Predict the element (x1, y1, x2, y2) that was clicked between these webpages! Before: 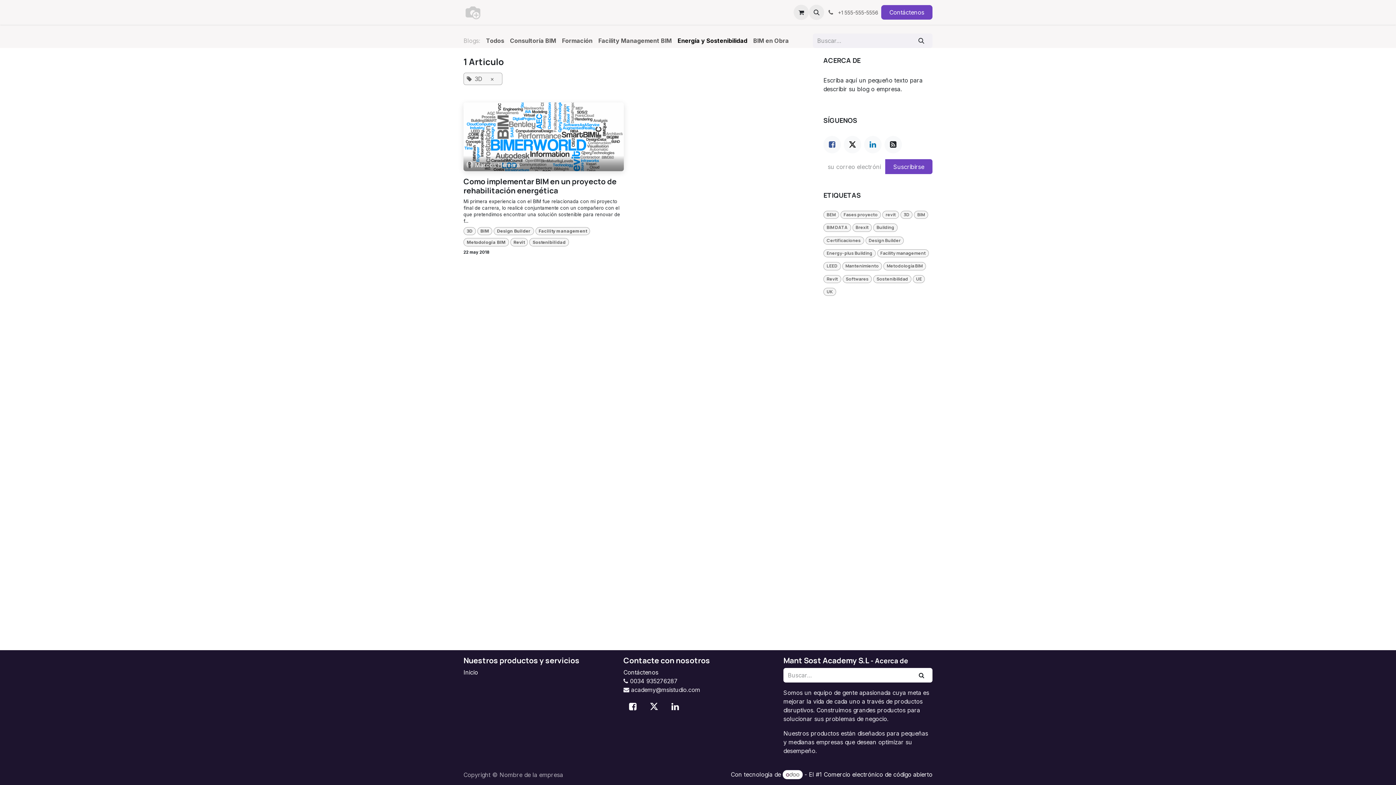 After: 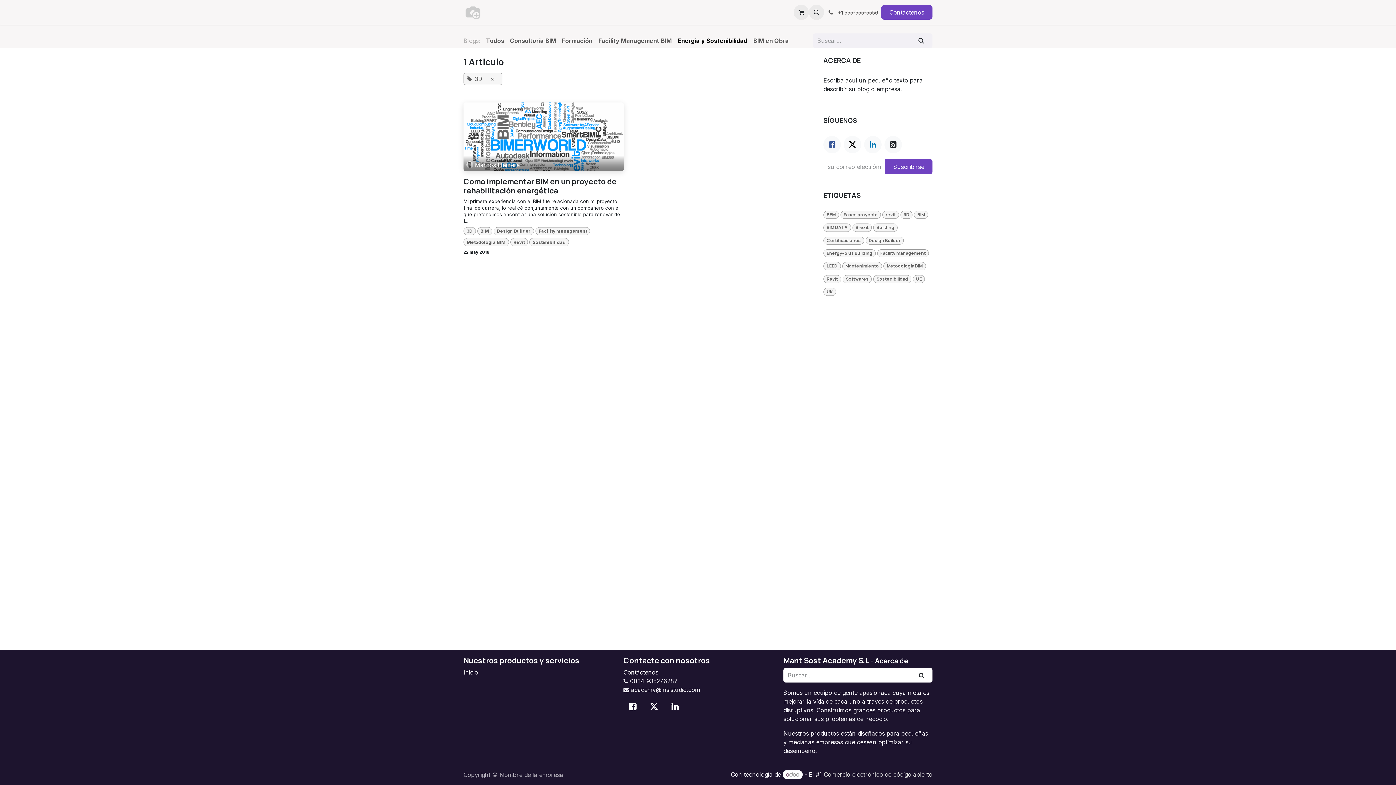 Action: bbox: (824, 771, 932, 778) label: Comercio electrónico de código abierto